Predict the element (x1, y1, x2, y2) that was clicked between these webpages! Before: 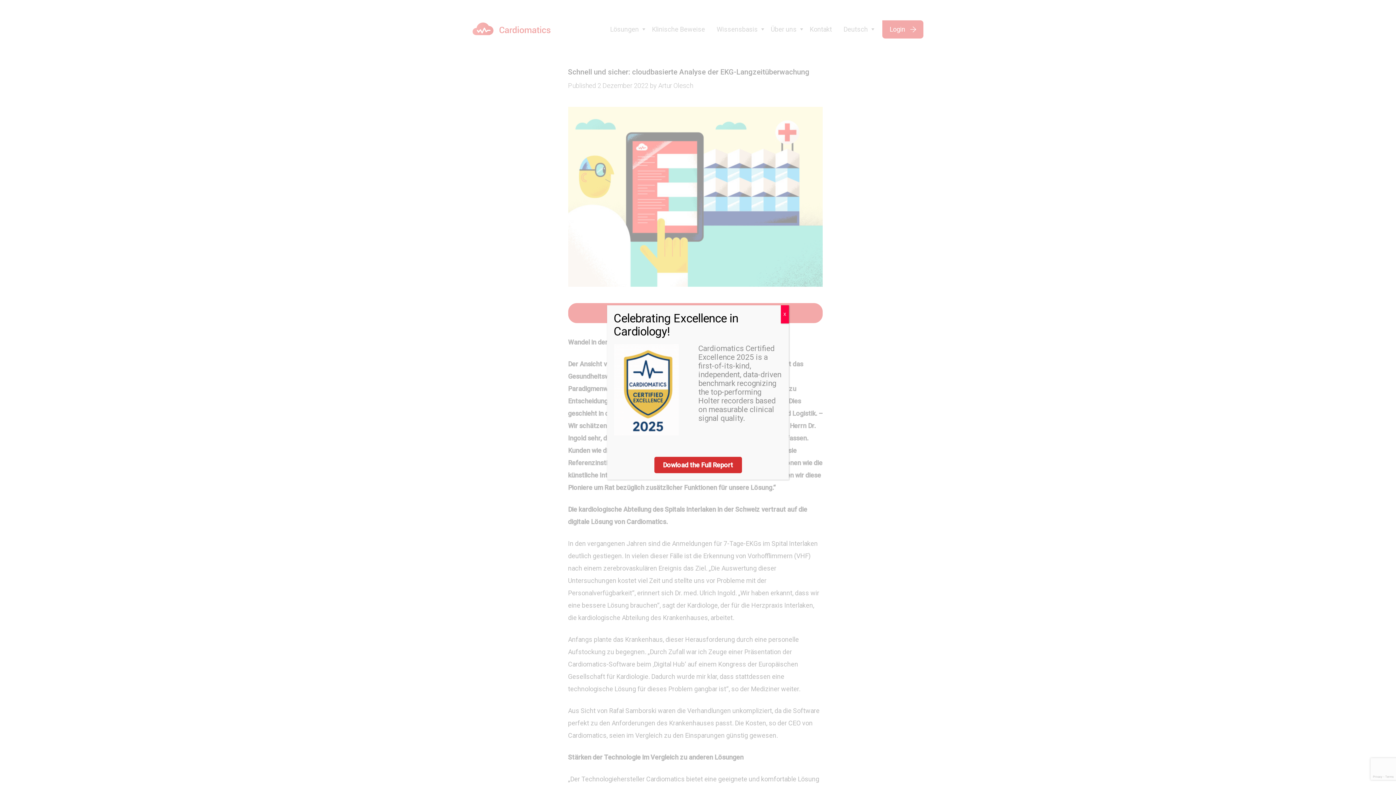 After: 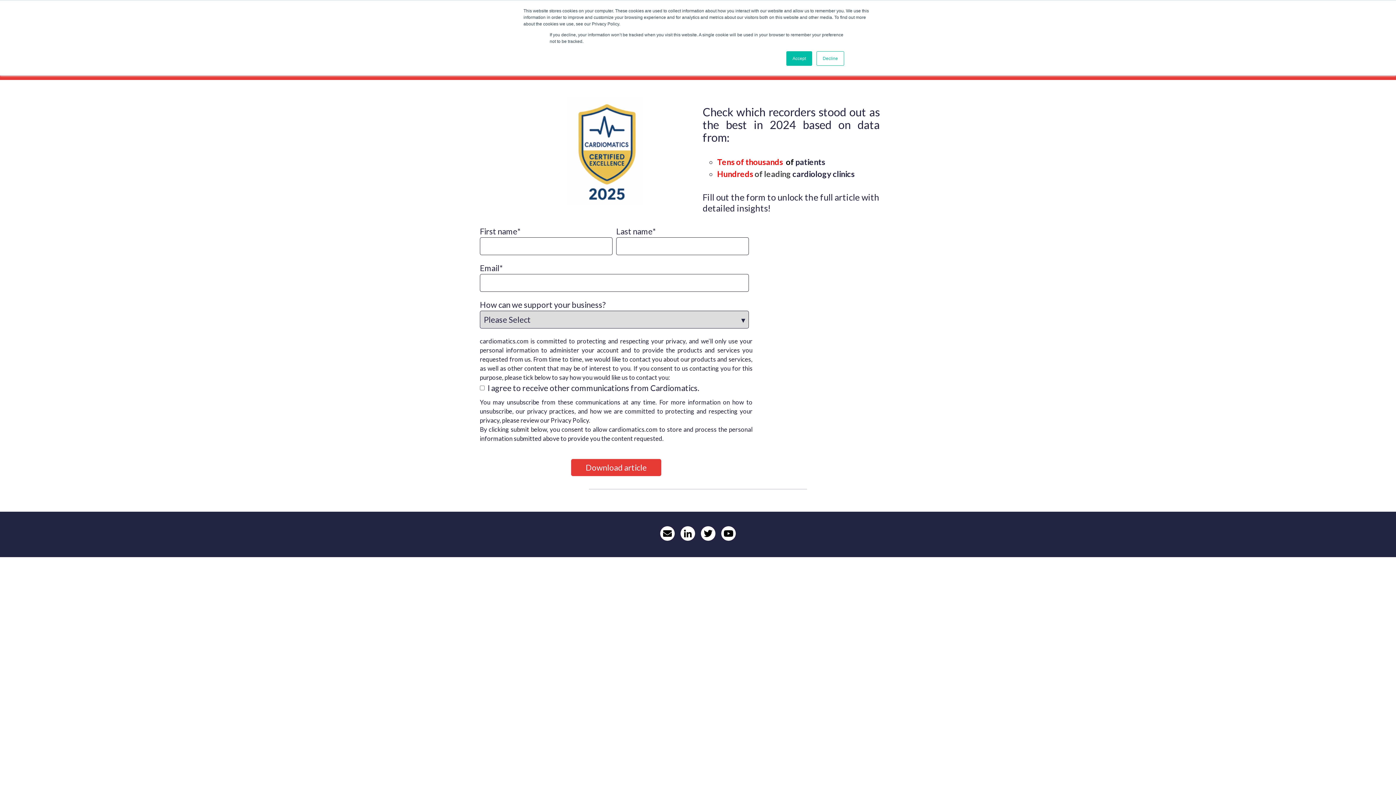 Action: label: Dowload the Full Report bbox: (654, 457, 742, 473)